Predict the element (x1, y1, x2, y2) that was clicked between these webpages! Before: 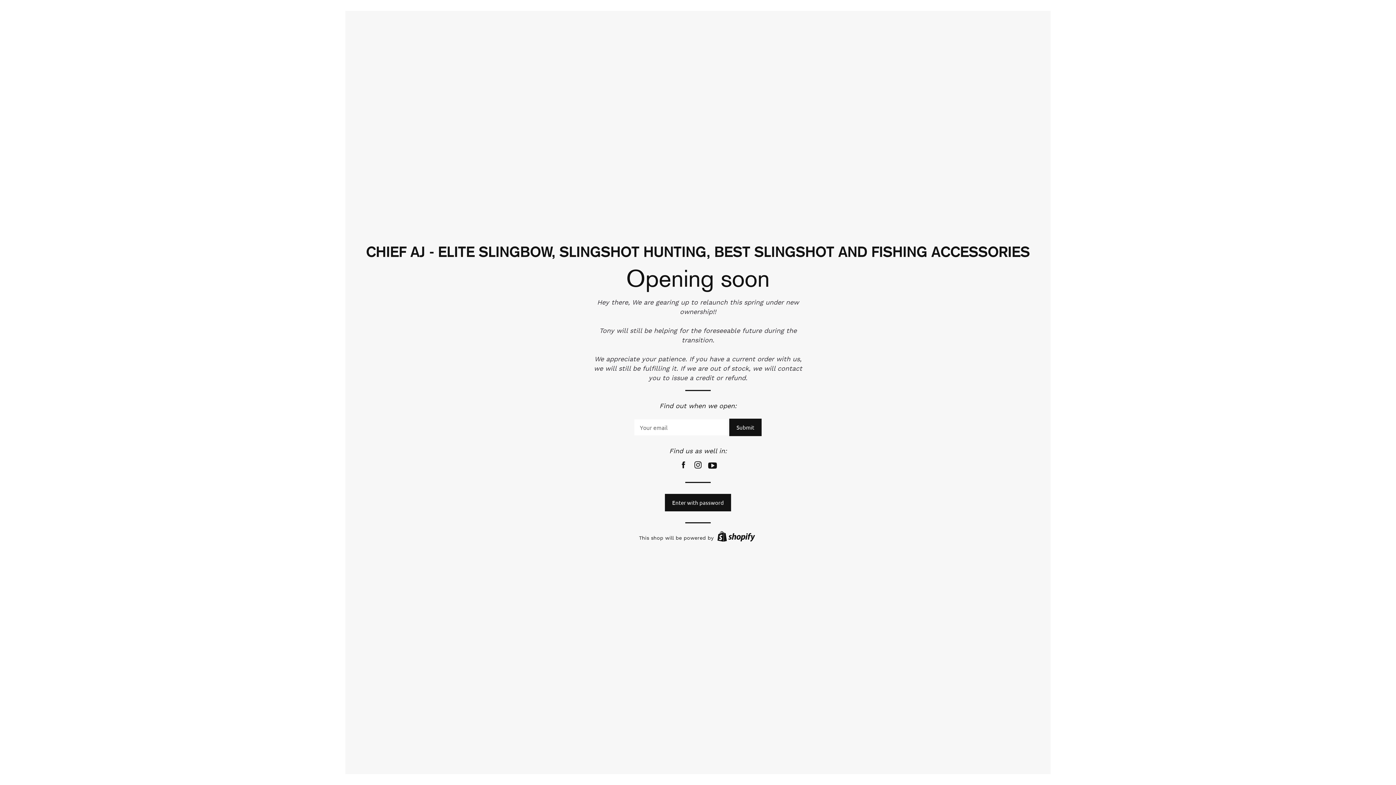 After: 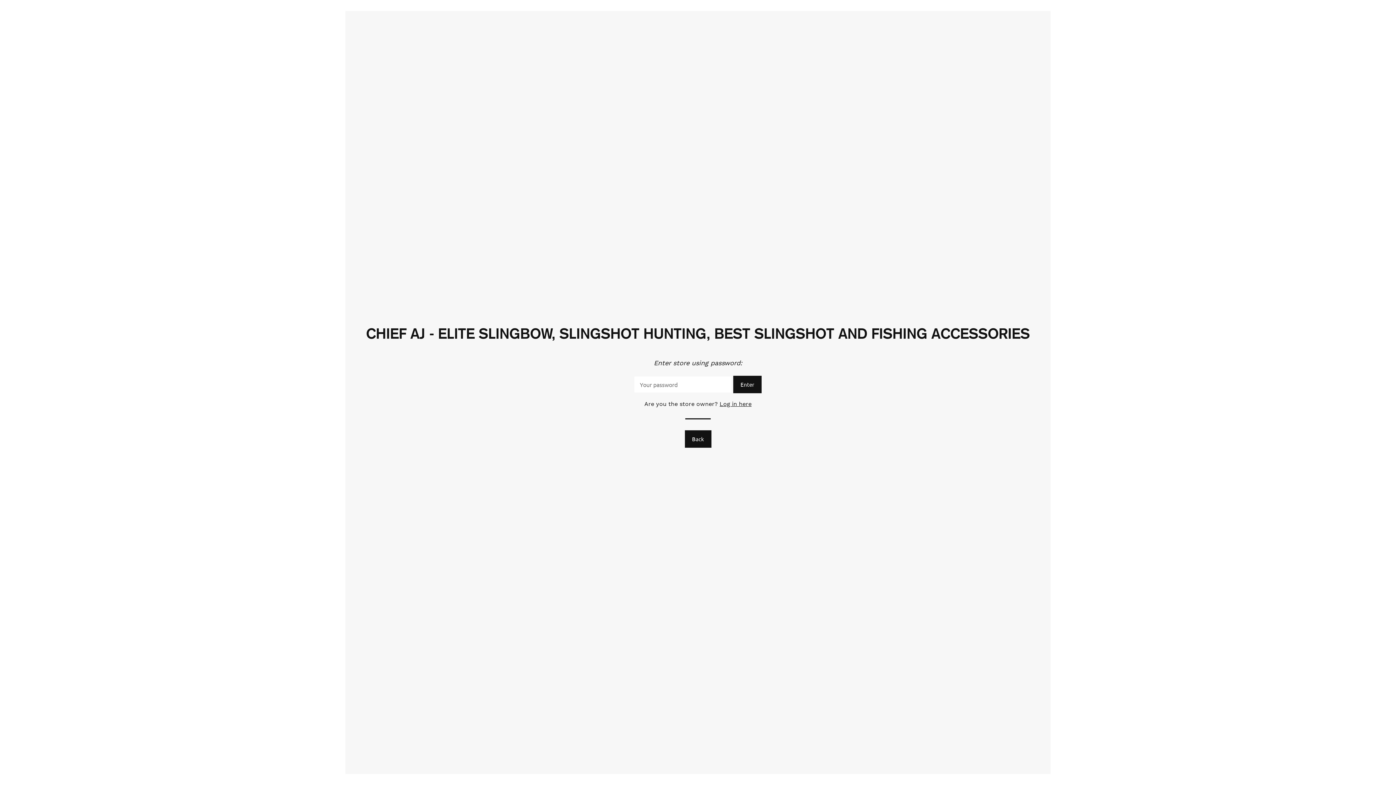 Action: label: Enter with password bbox: (665, 494, 731, 511)